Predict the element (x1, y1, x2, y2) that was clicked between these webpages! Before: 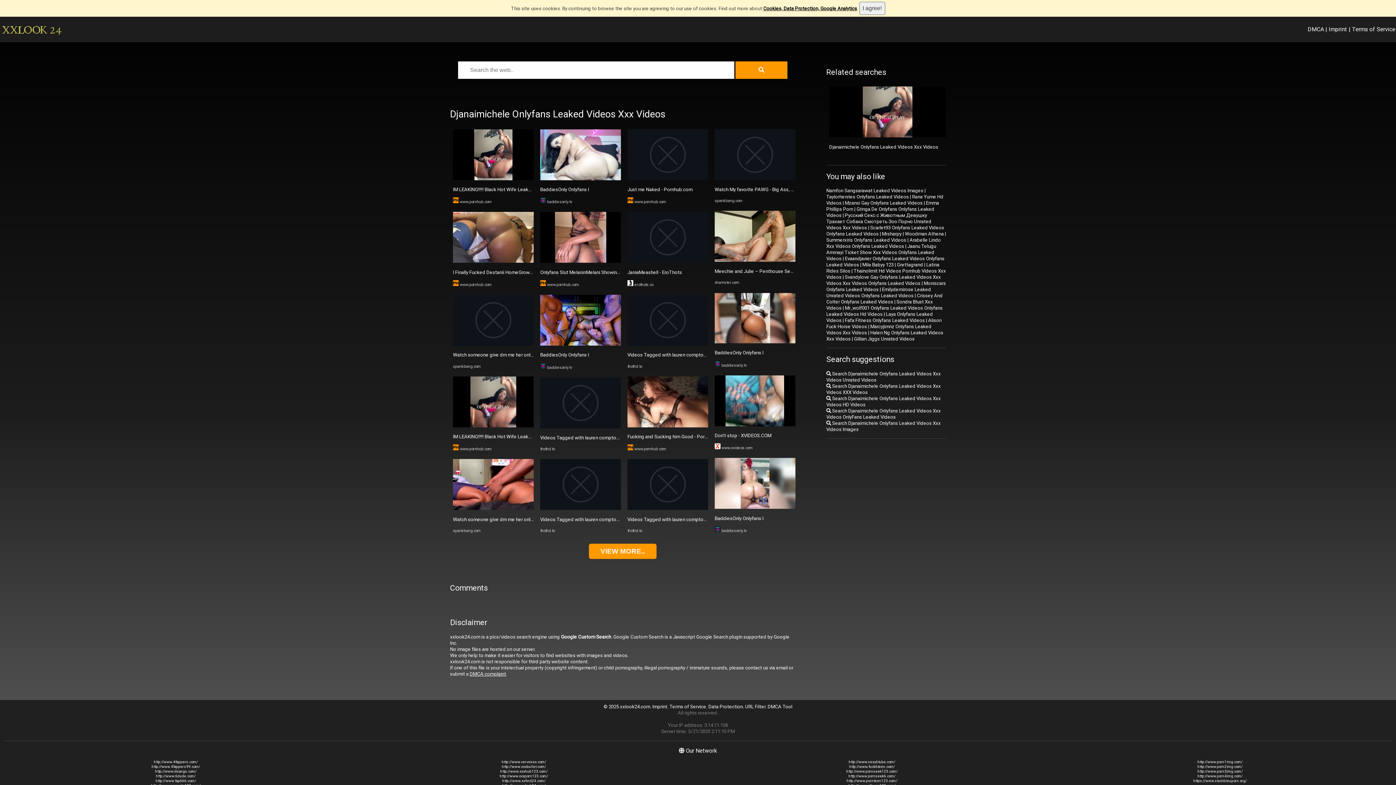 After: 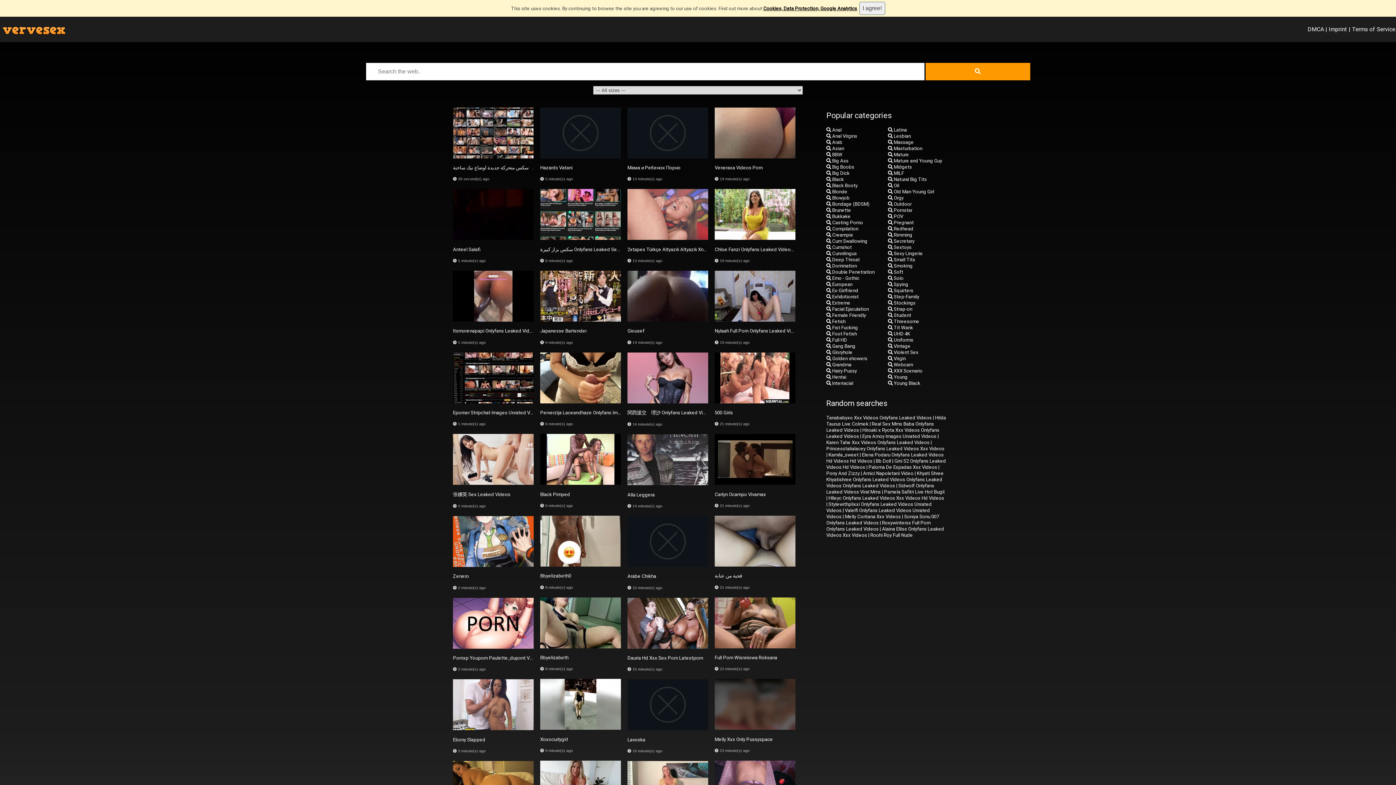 Action: label: http://www.vervesex.com/ bbox: (501, 760, 546, 764)